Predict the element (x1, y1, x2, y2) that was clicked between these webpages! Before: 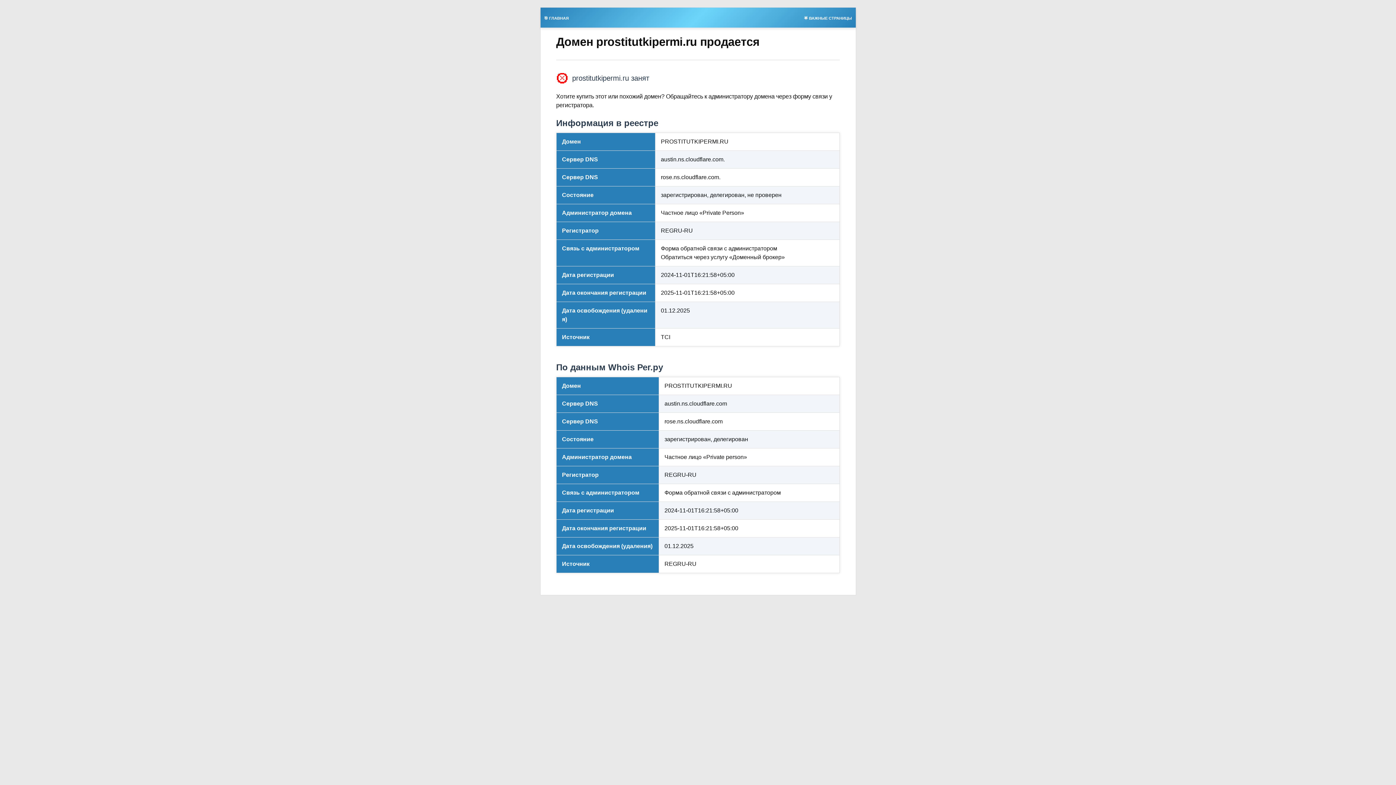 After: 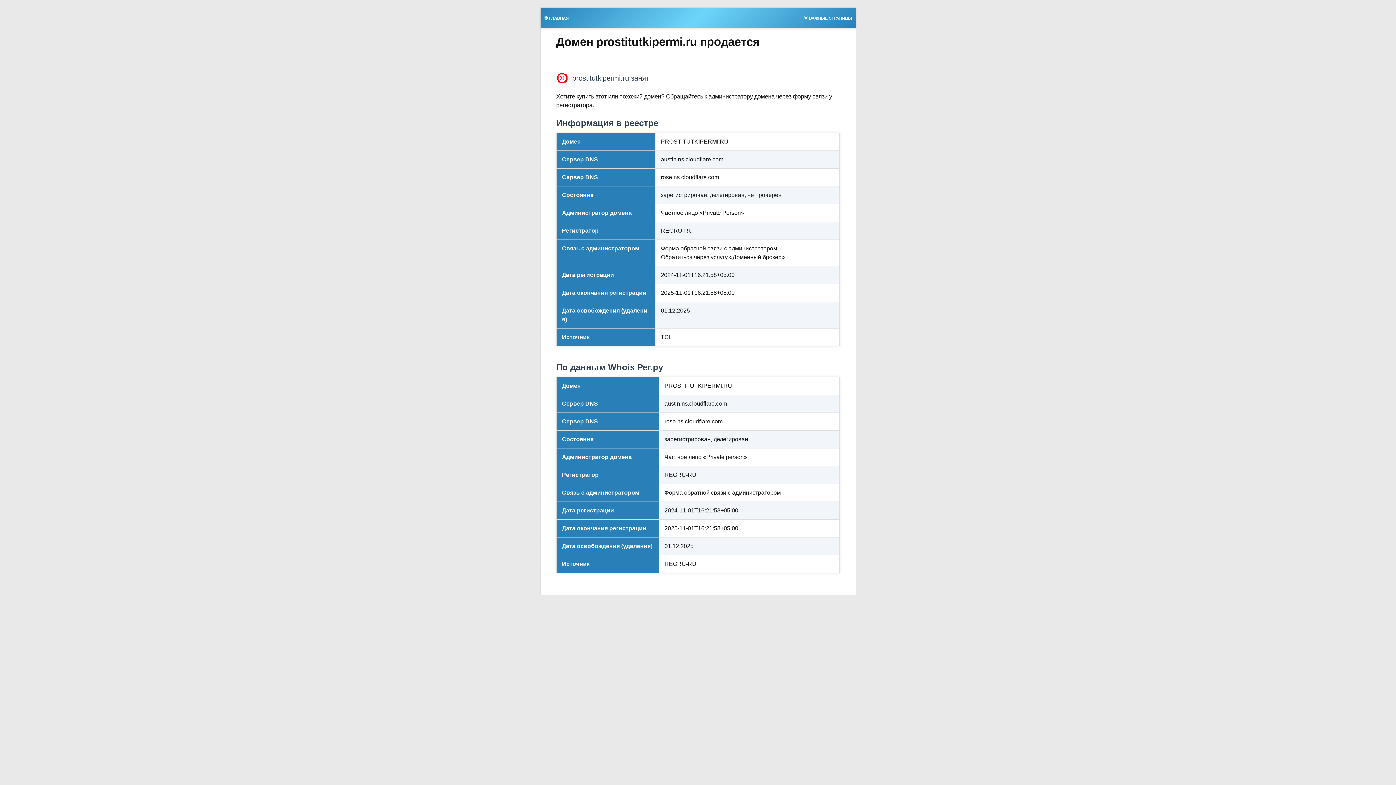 Action: bbox: (800, 13, 855, 21) label: 🌟 ВАЖНЫЕ СТРАНИЦЫ